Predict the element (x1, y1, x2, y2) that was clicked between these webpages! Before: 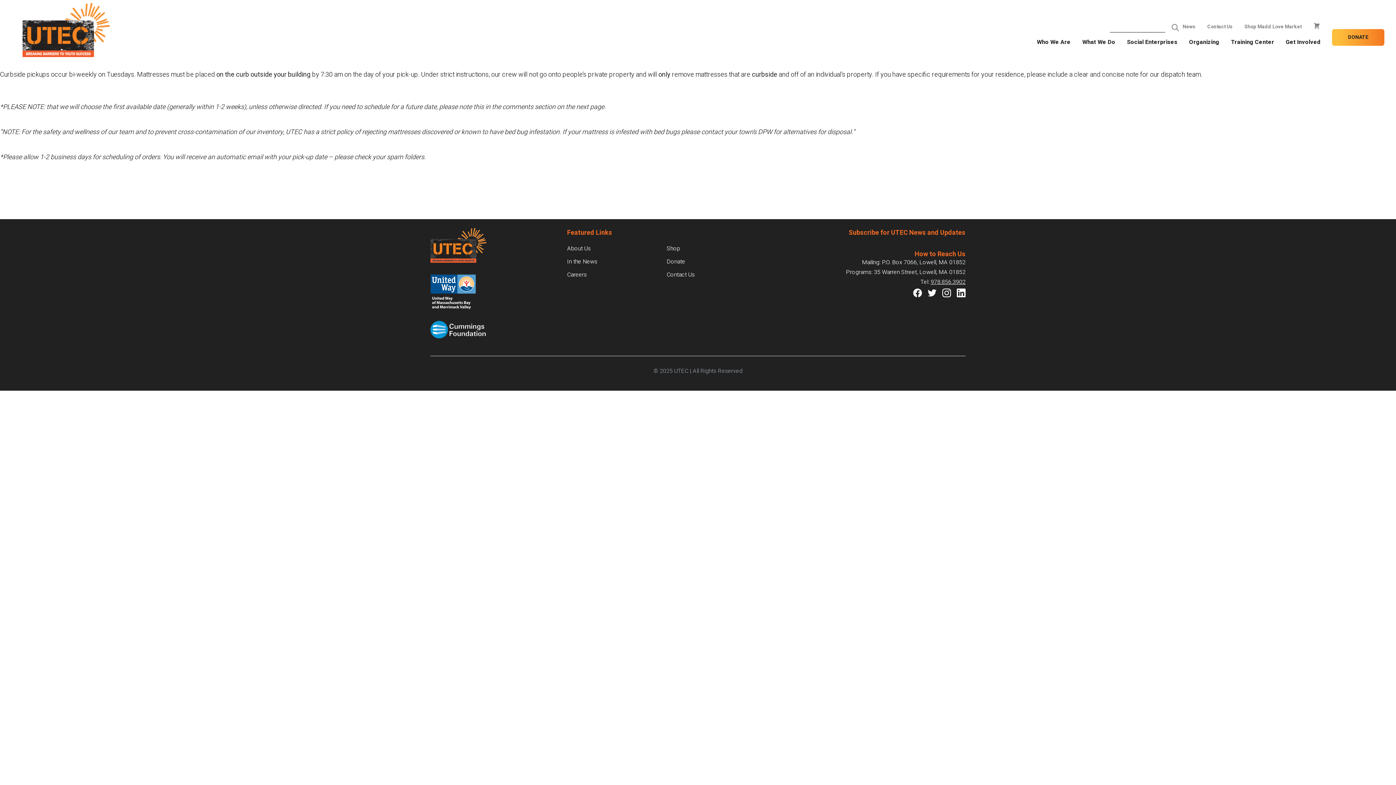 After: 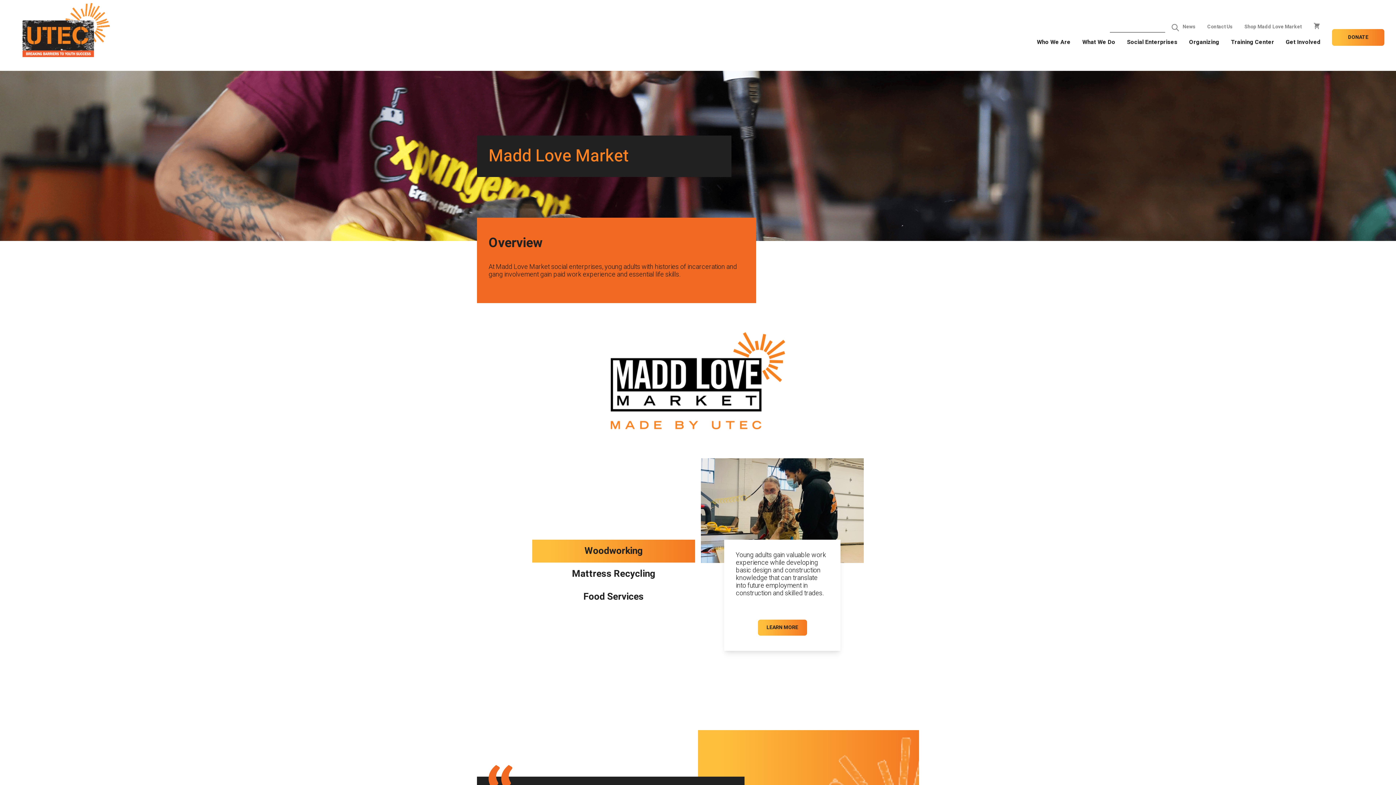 Action: bbox: (666, 244, 680, 254) label: Shop